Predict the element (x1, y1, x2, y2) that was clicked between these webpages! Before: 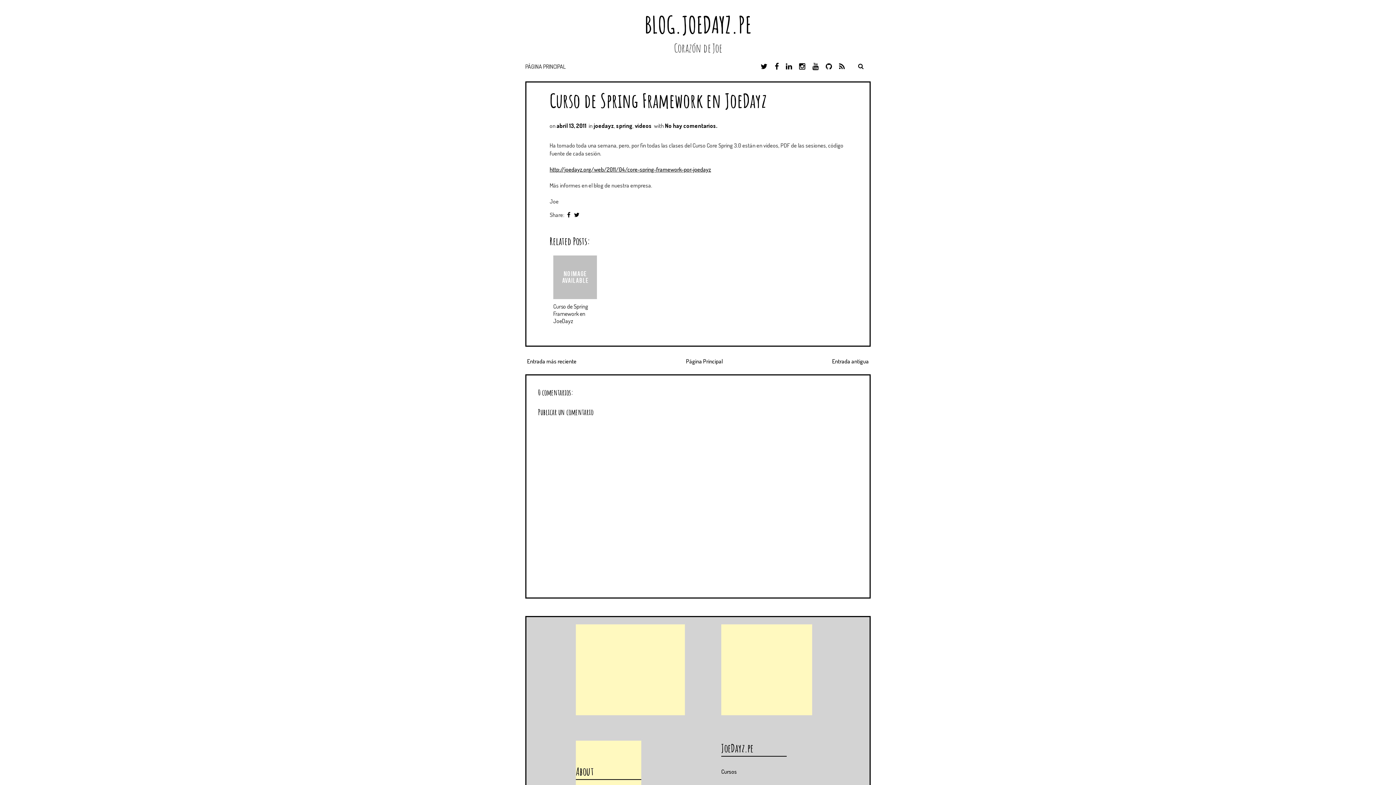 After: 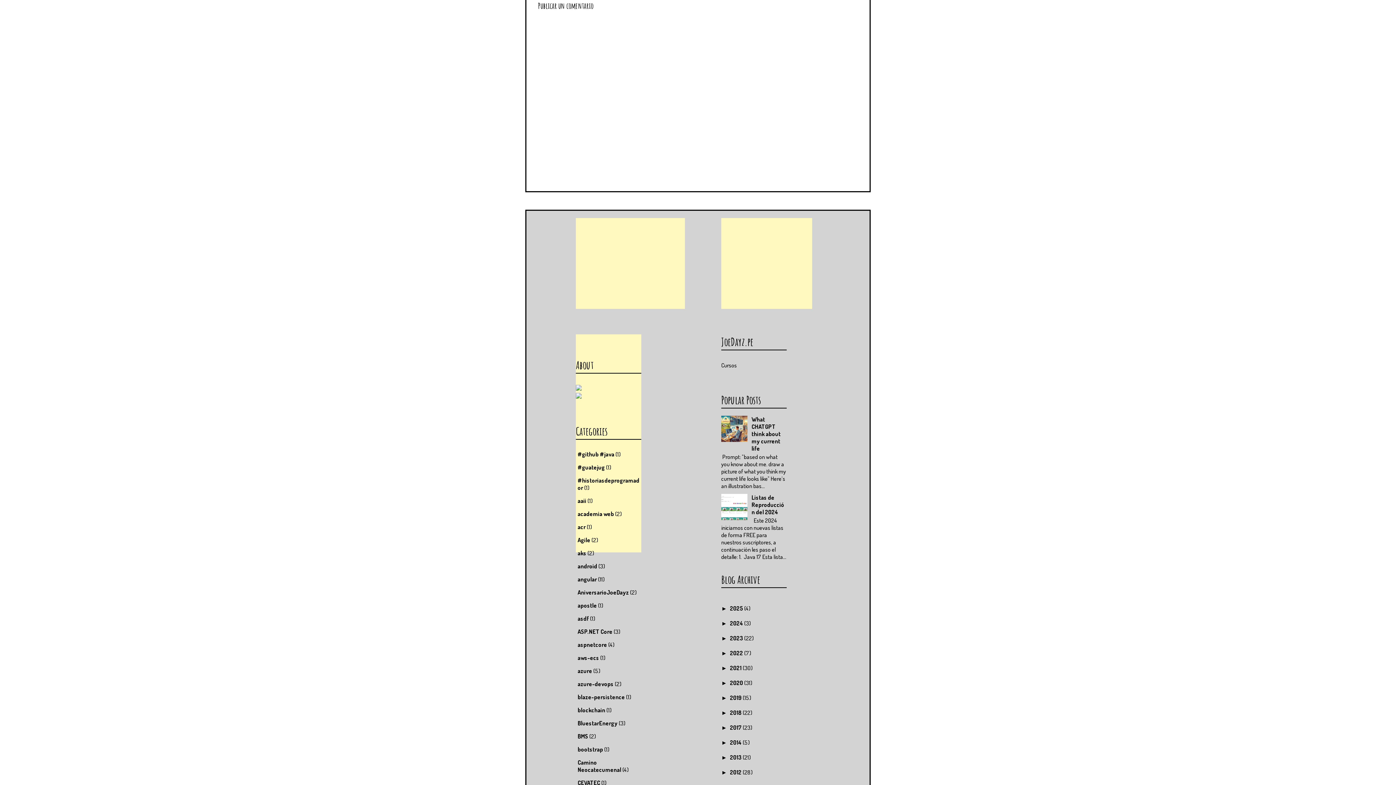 Action: label: No hay comentarios. bbox: (665, 122, 717, 129)